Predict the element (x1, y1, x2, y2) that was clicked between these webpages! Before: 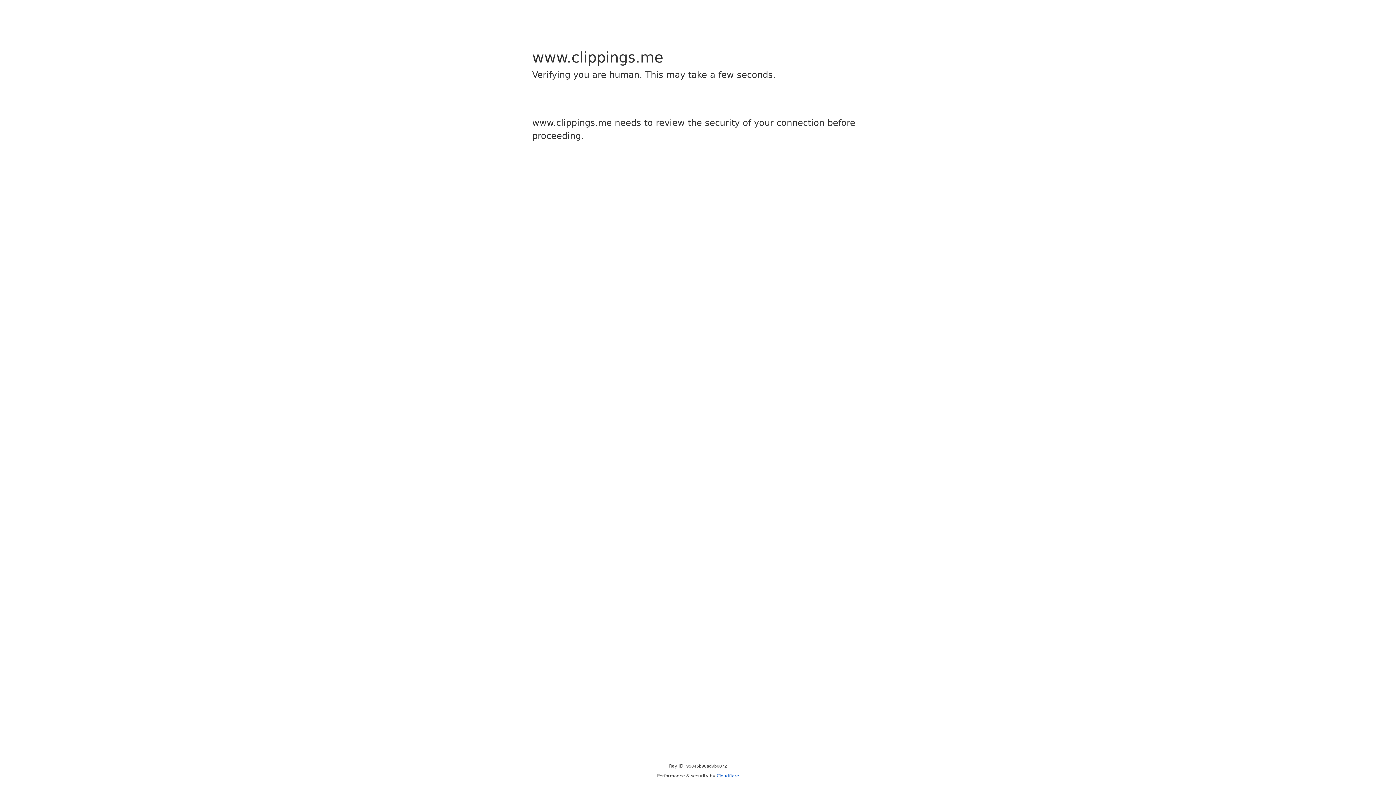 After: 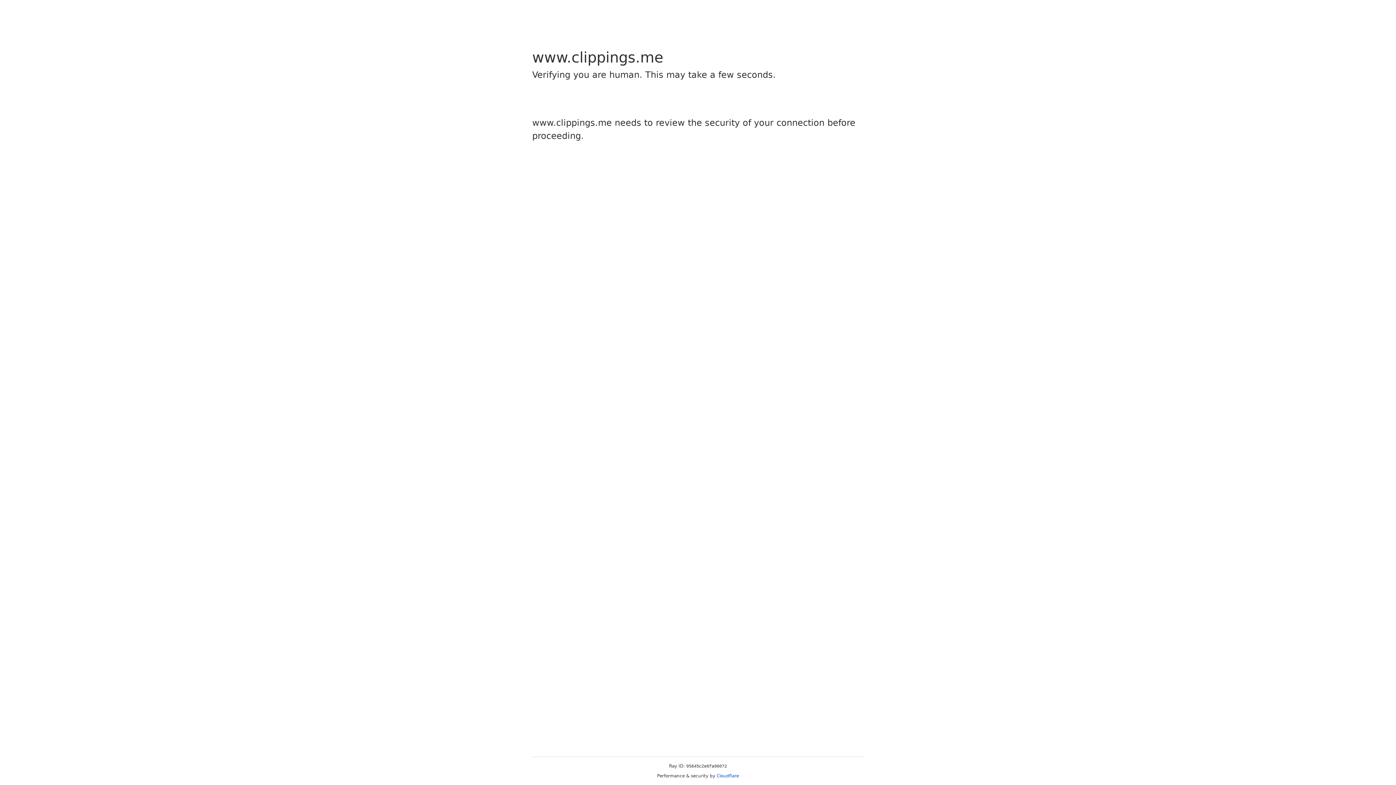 Action: bbox: (716, 773, 739, 778) label: Cloudflare